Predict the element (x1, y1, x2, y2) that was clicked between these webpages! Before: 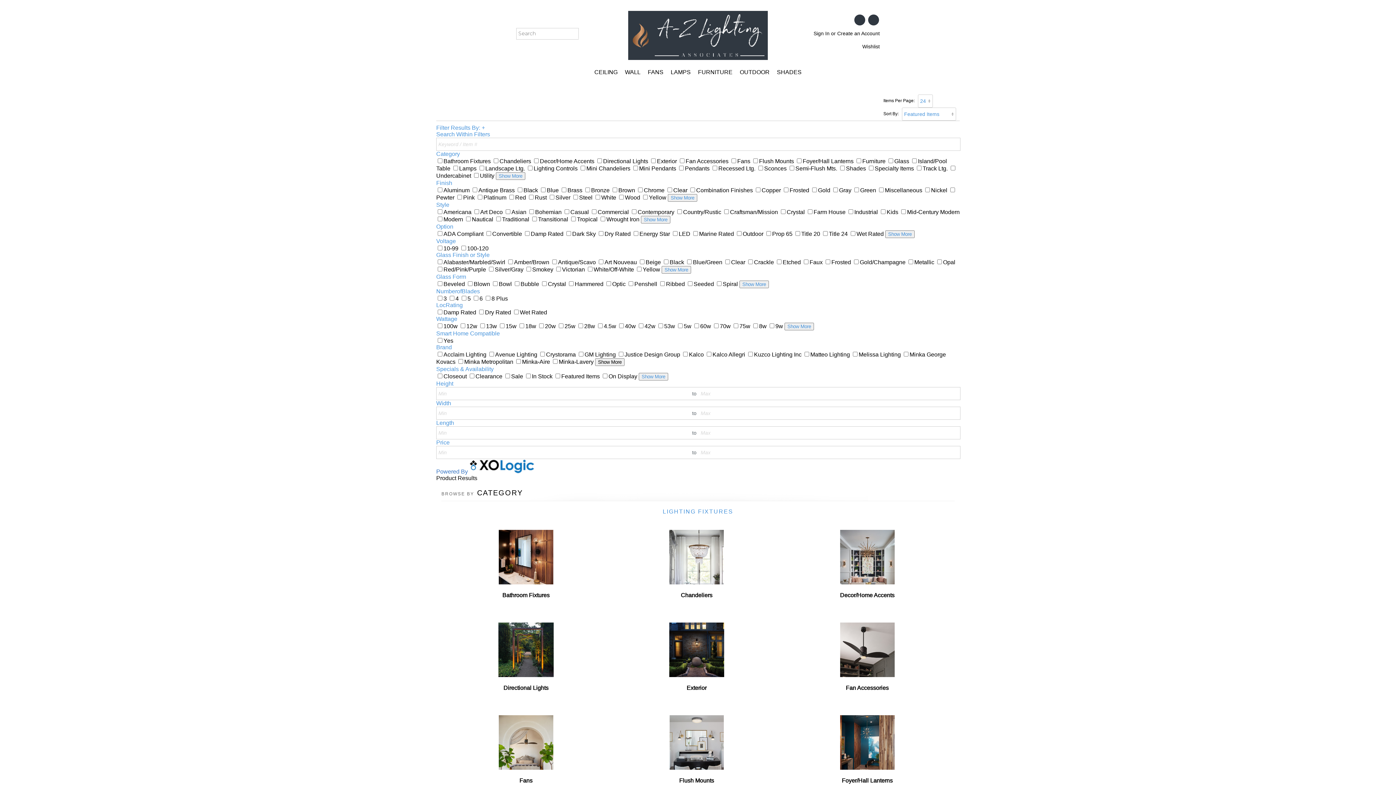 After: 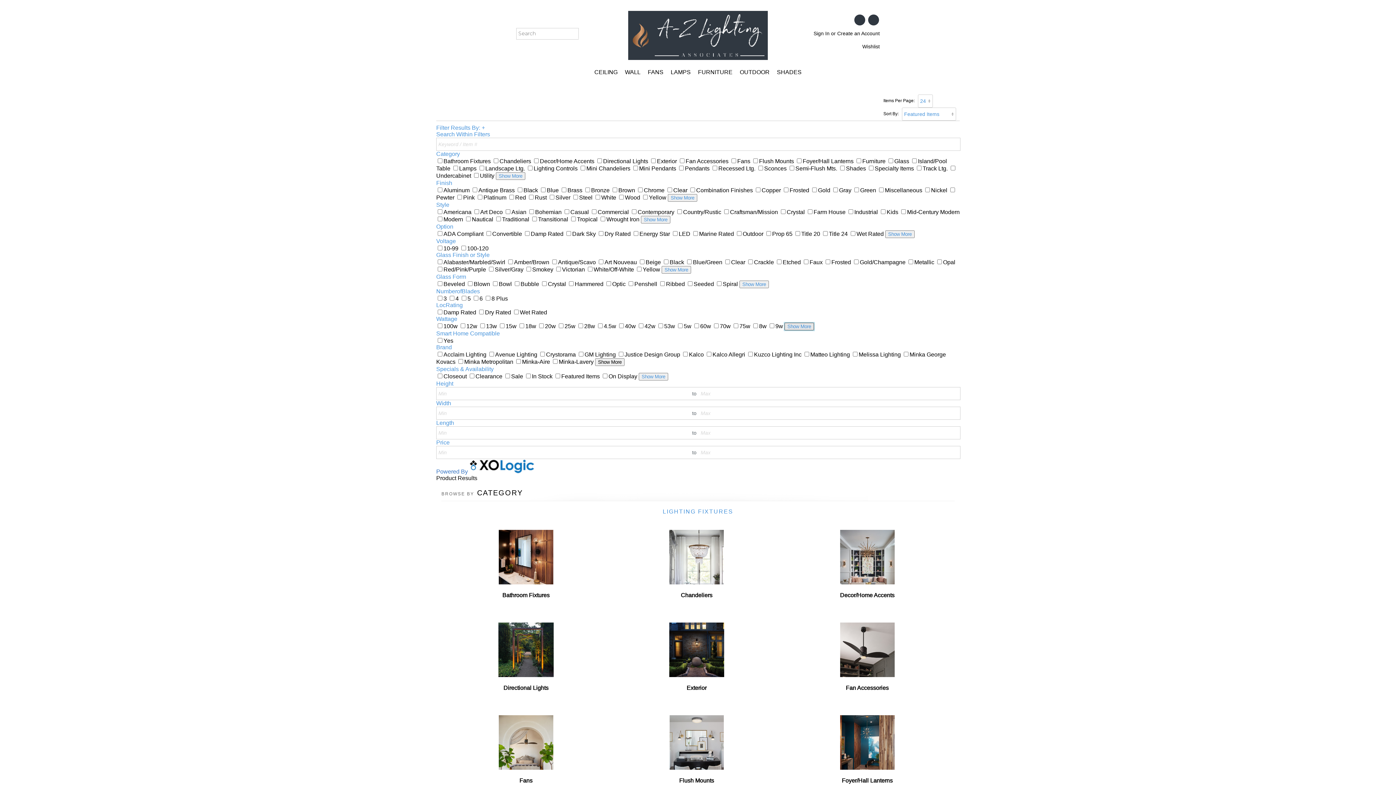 Action: bbox: (784, 322, 814, 330) label: Show More